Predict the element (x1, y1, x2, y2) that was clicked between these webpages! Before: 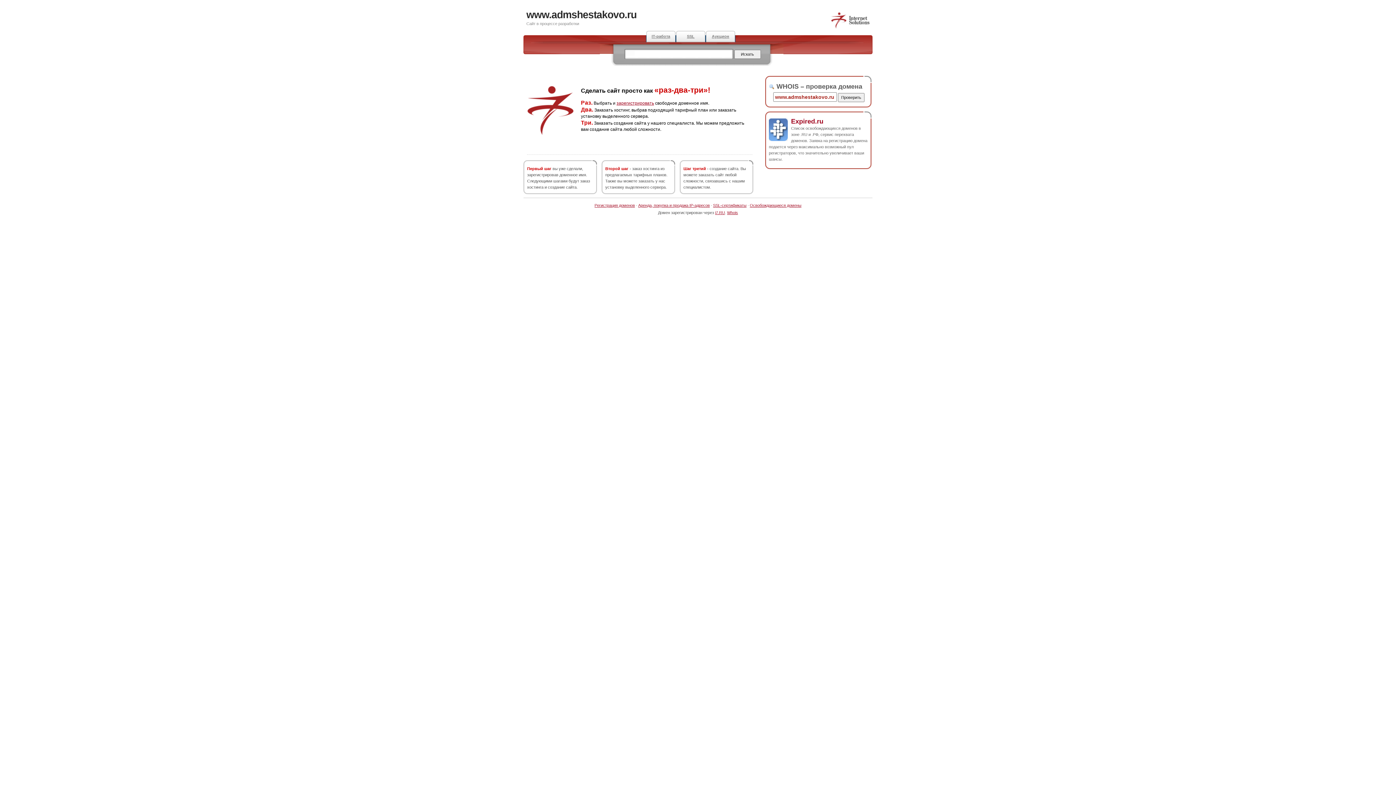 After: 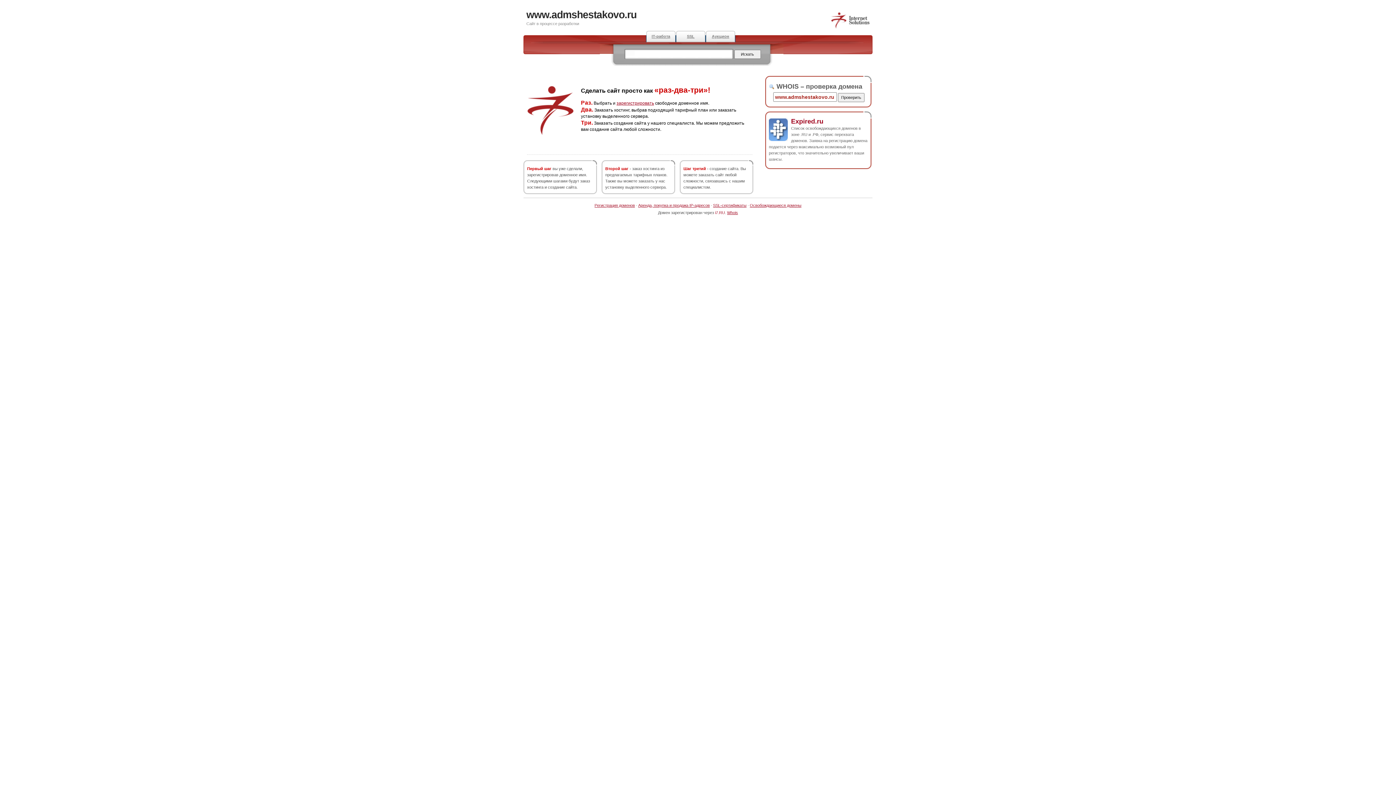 Action: label: i7.RU bbox: (715, 210, 725, 214)